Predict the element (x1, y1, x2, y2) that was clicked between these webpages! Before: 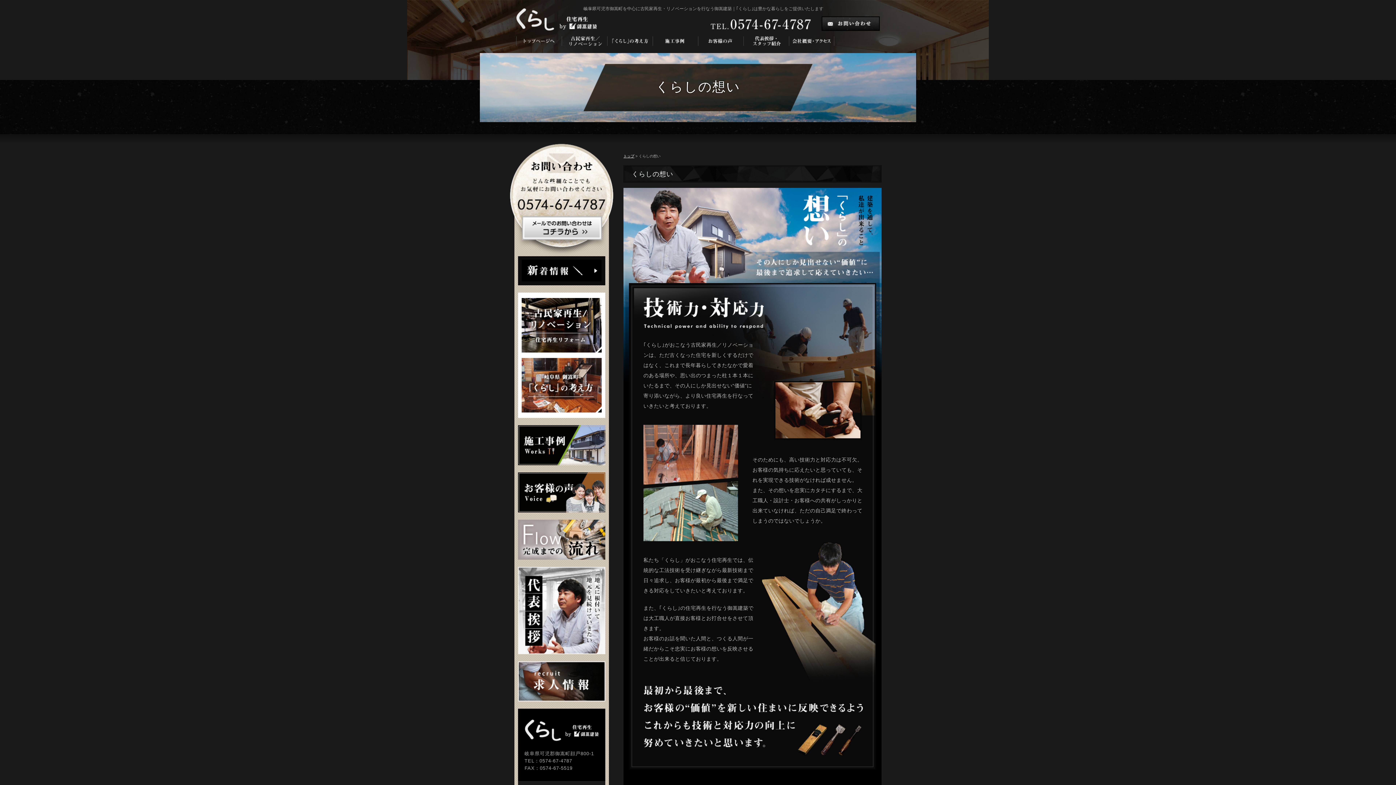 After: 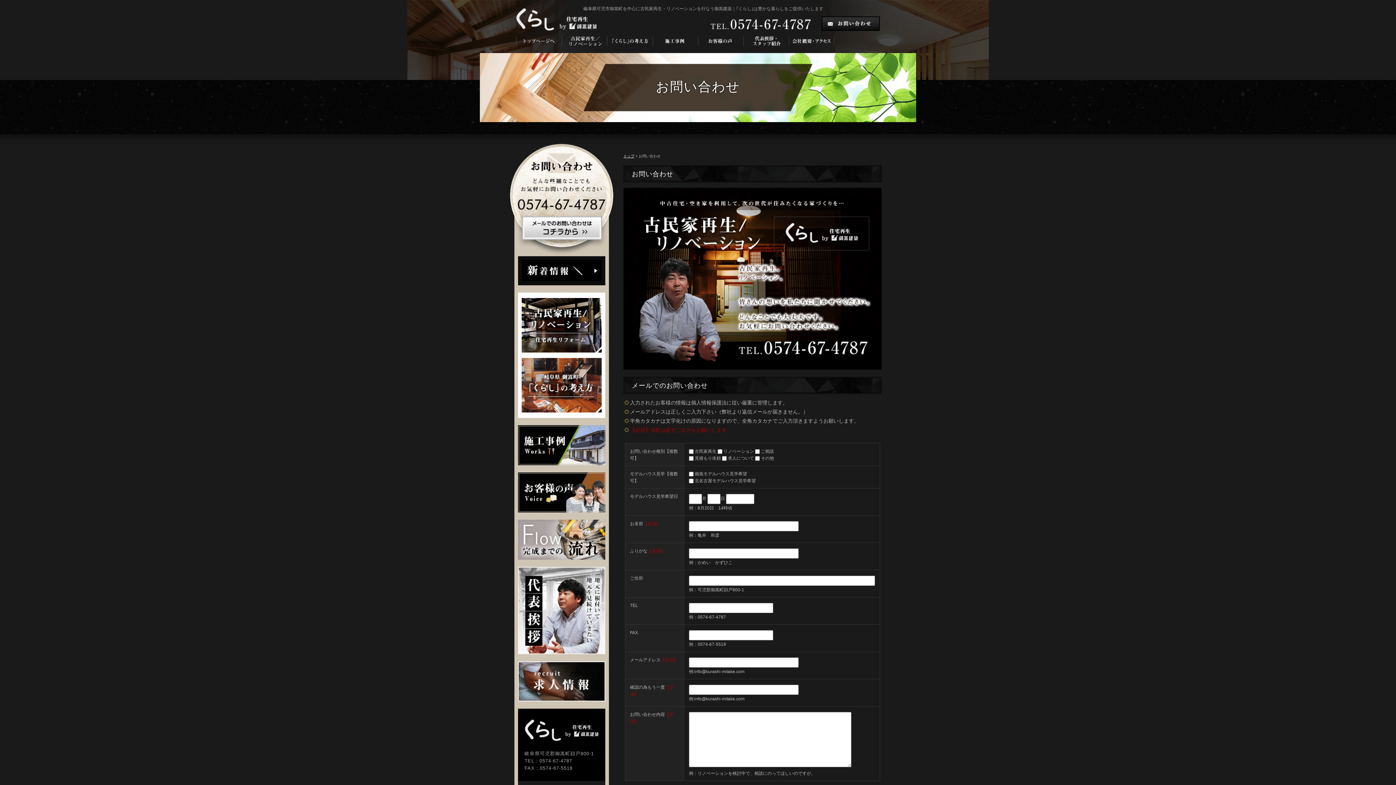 Action: bbox: (821, 26, 880, 32)